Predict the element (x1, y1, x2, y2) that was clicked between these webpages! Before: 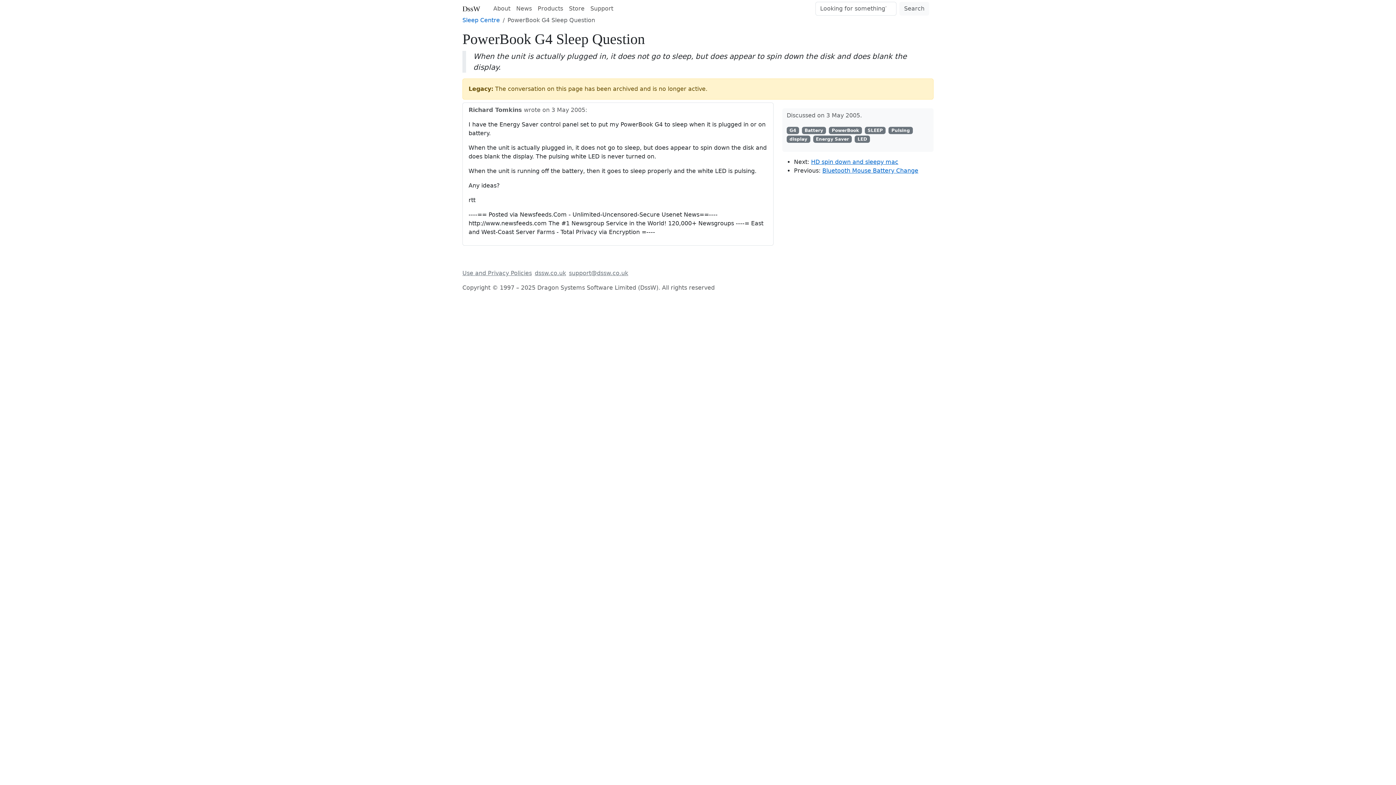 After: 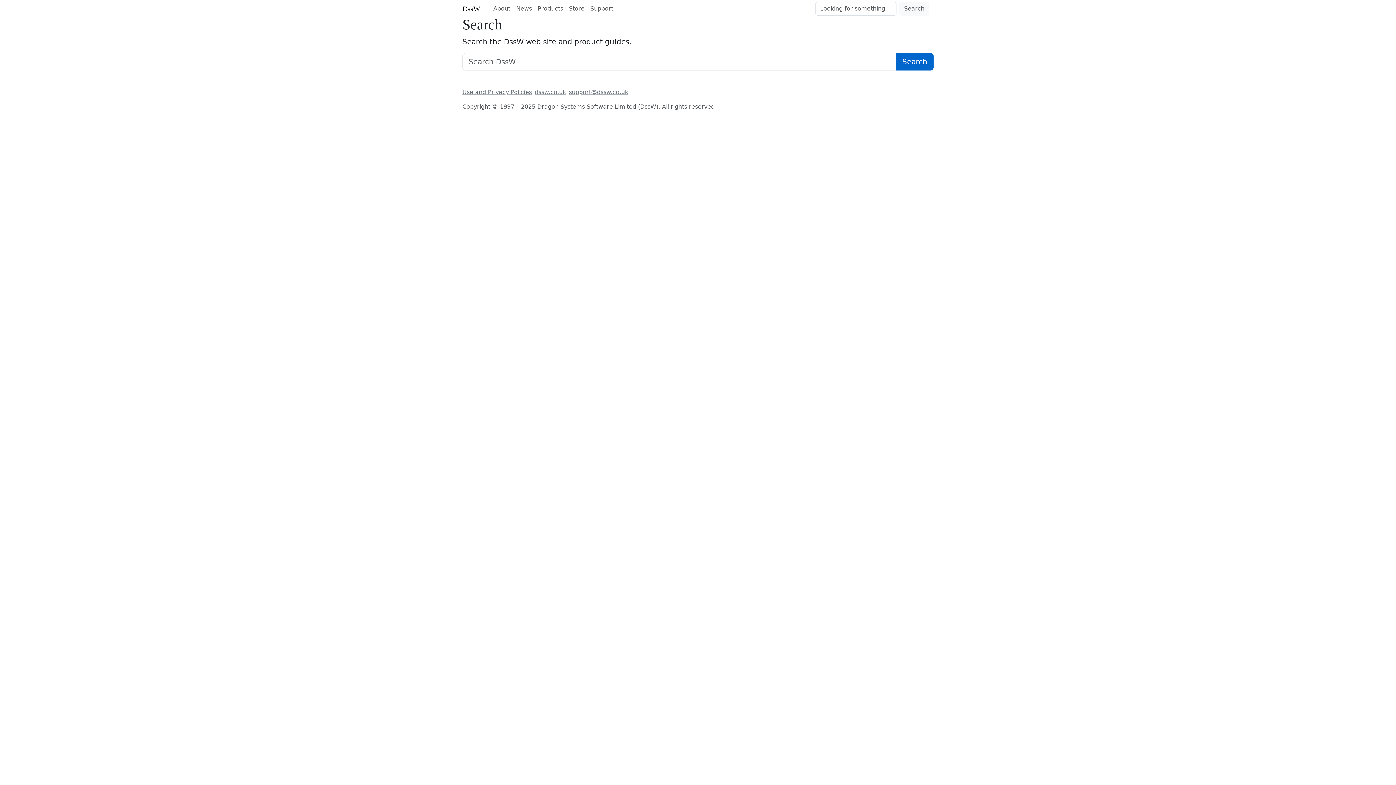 Action: label: Search bbox: (899, 1, 929, 15)